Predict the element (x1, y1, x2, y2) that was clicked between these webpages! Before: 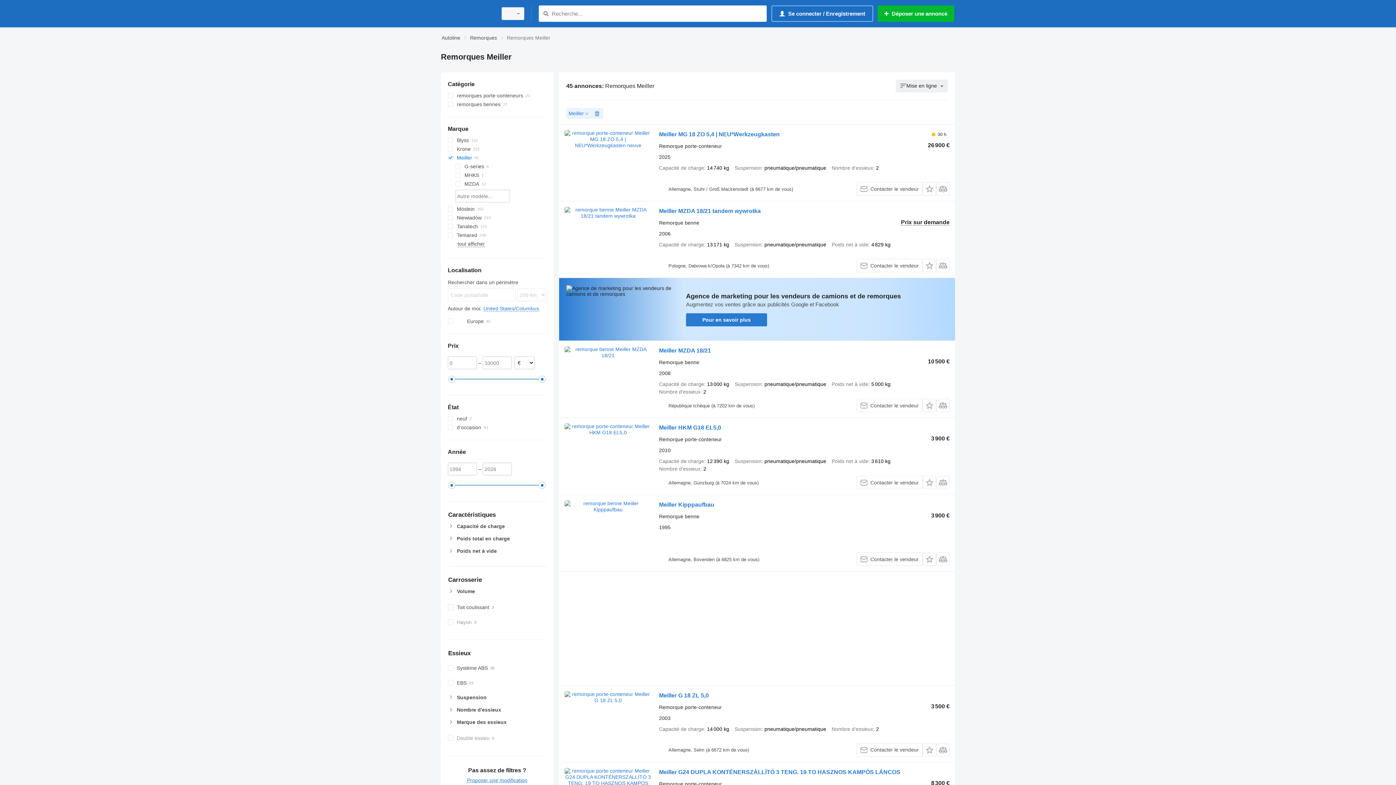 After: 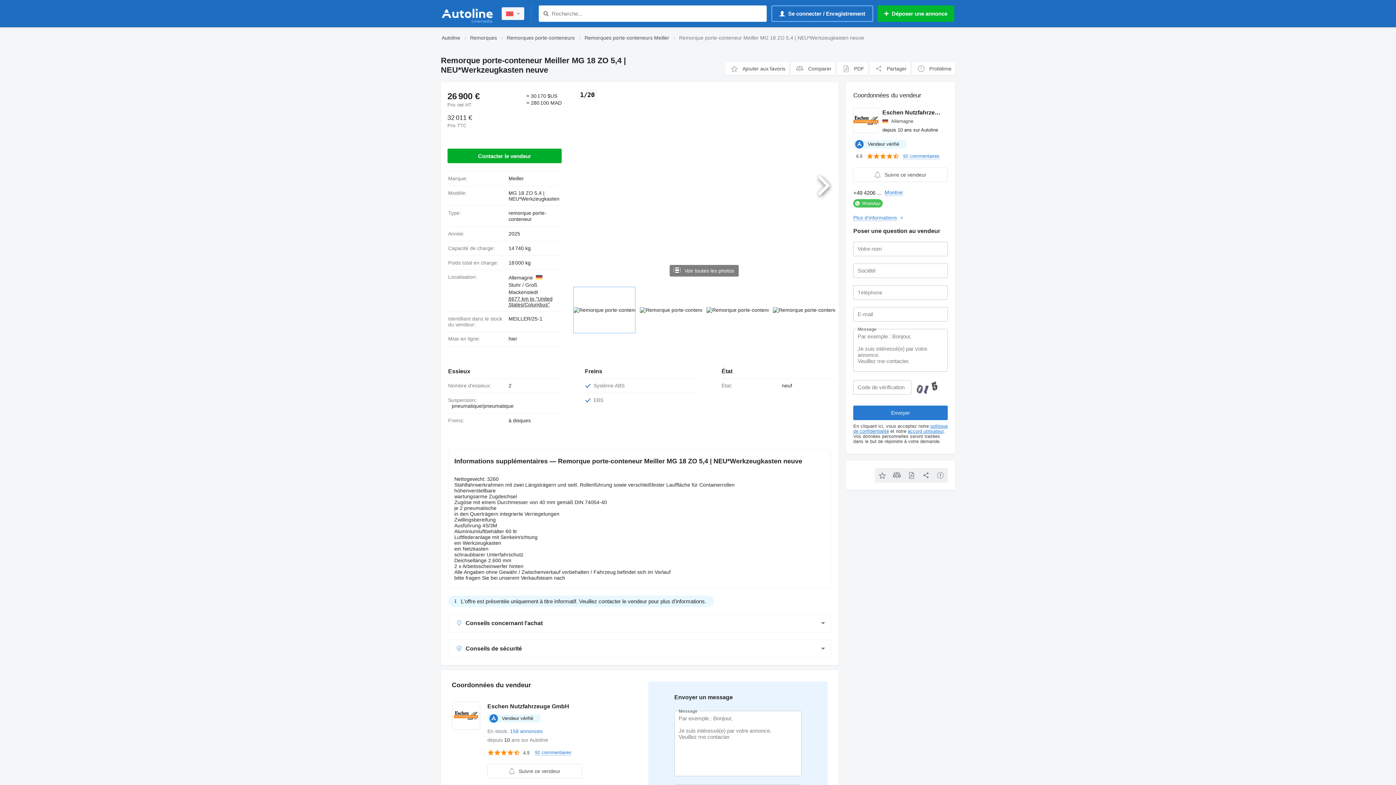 Action: bbox: (564, 130, 651, 195)